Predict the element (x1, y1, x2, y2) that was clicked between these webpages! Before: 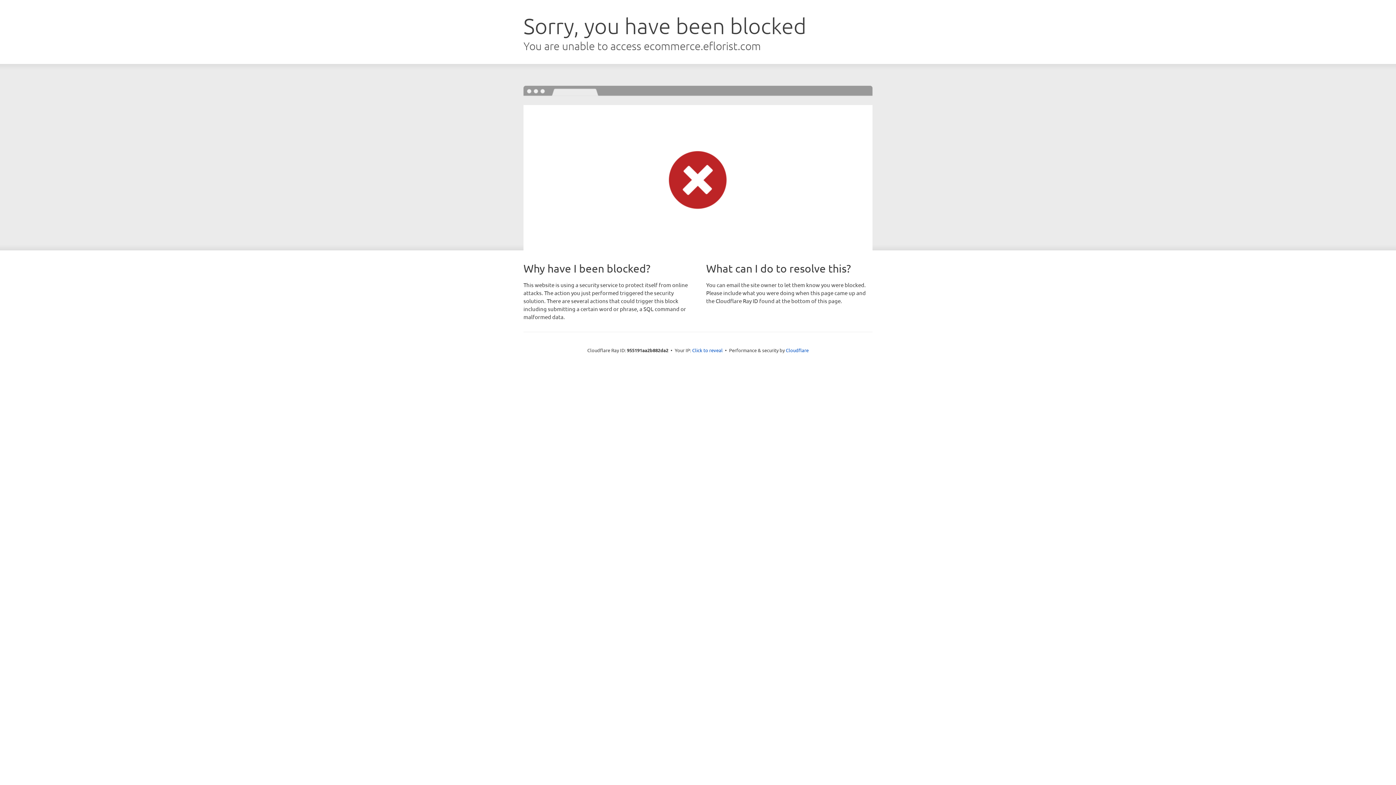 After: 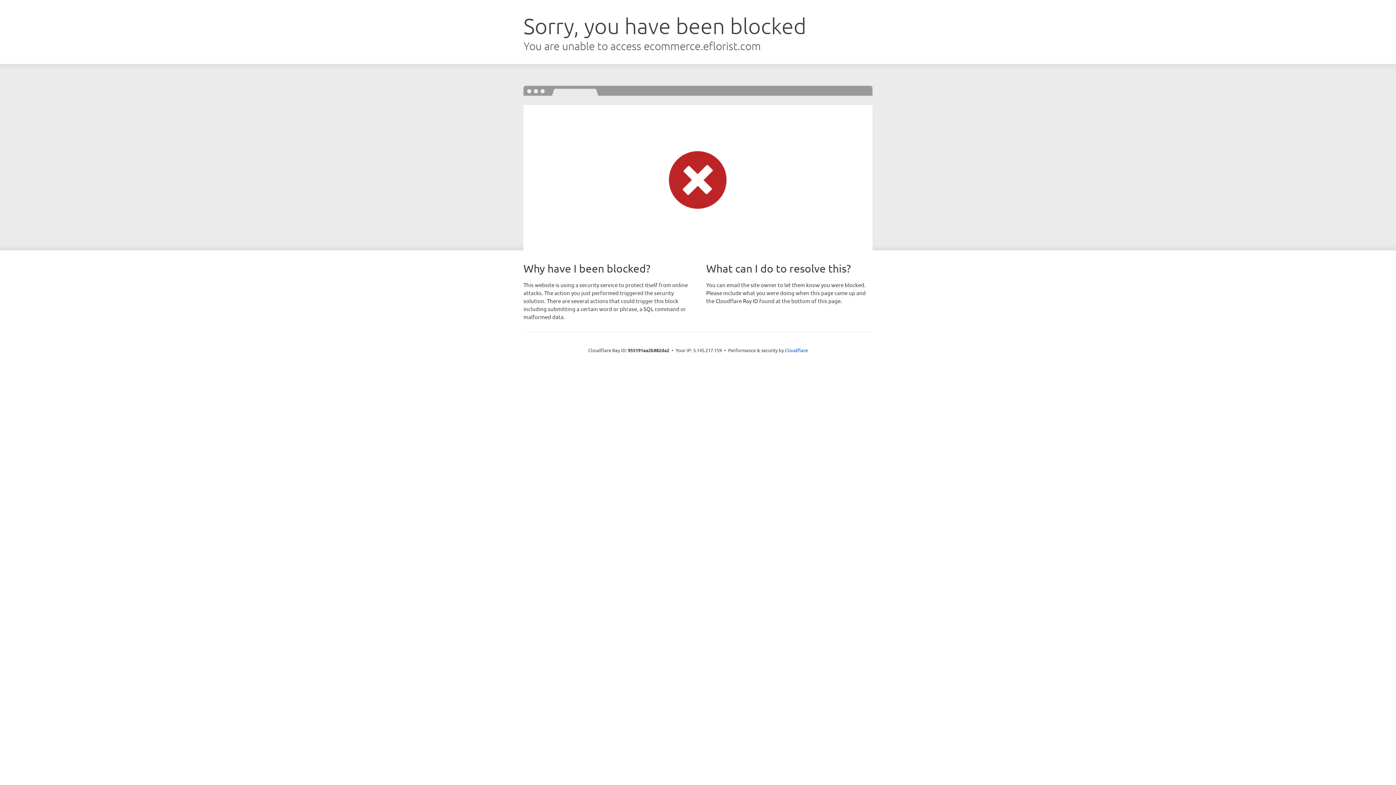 Action: bbox: (692, 346, 722, 353) label: Click to reveal